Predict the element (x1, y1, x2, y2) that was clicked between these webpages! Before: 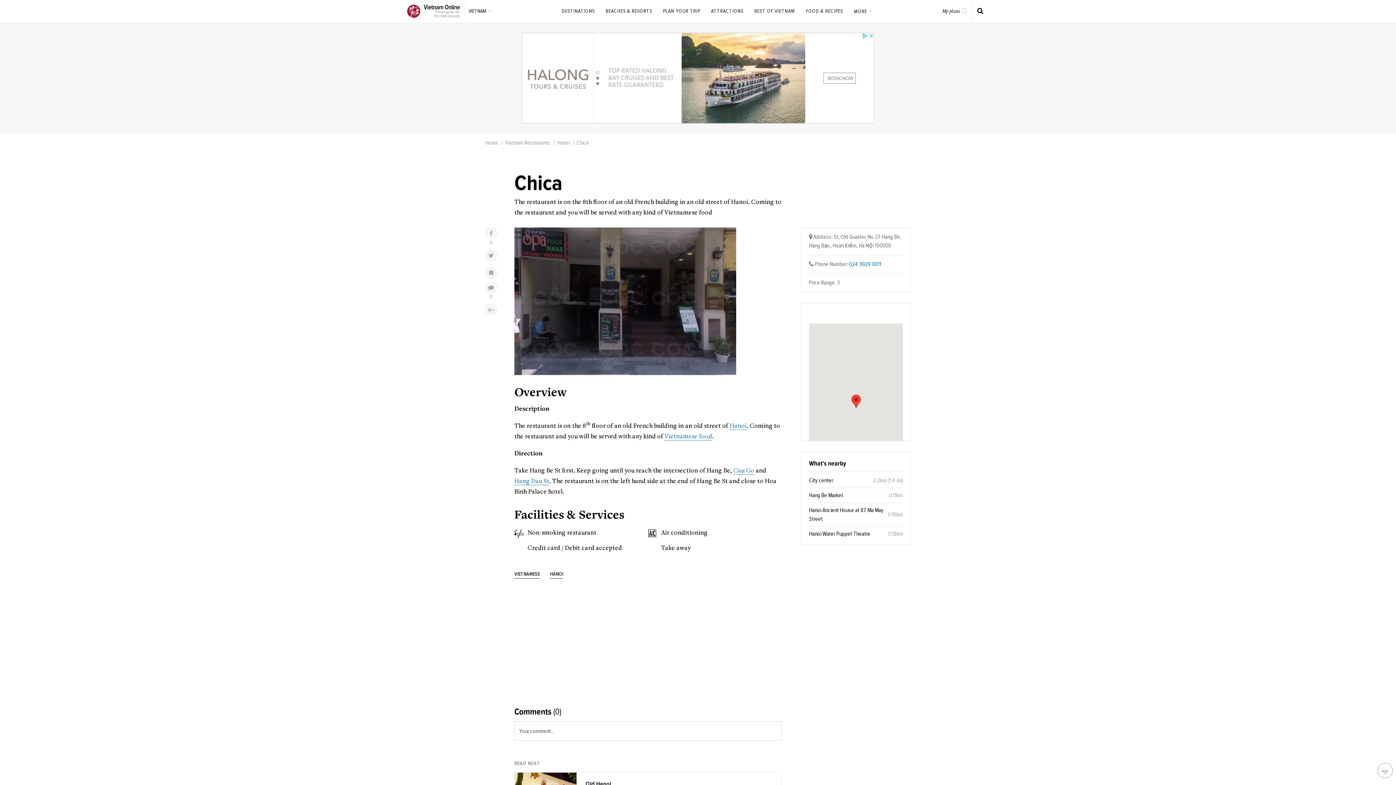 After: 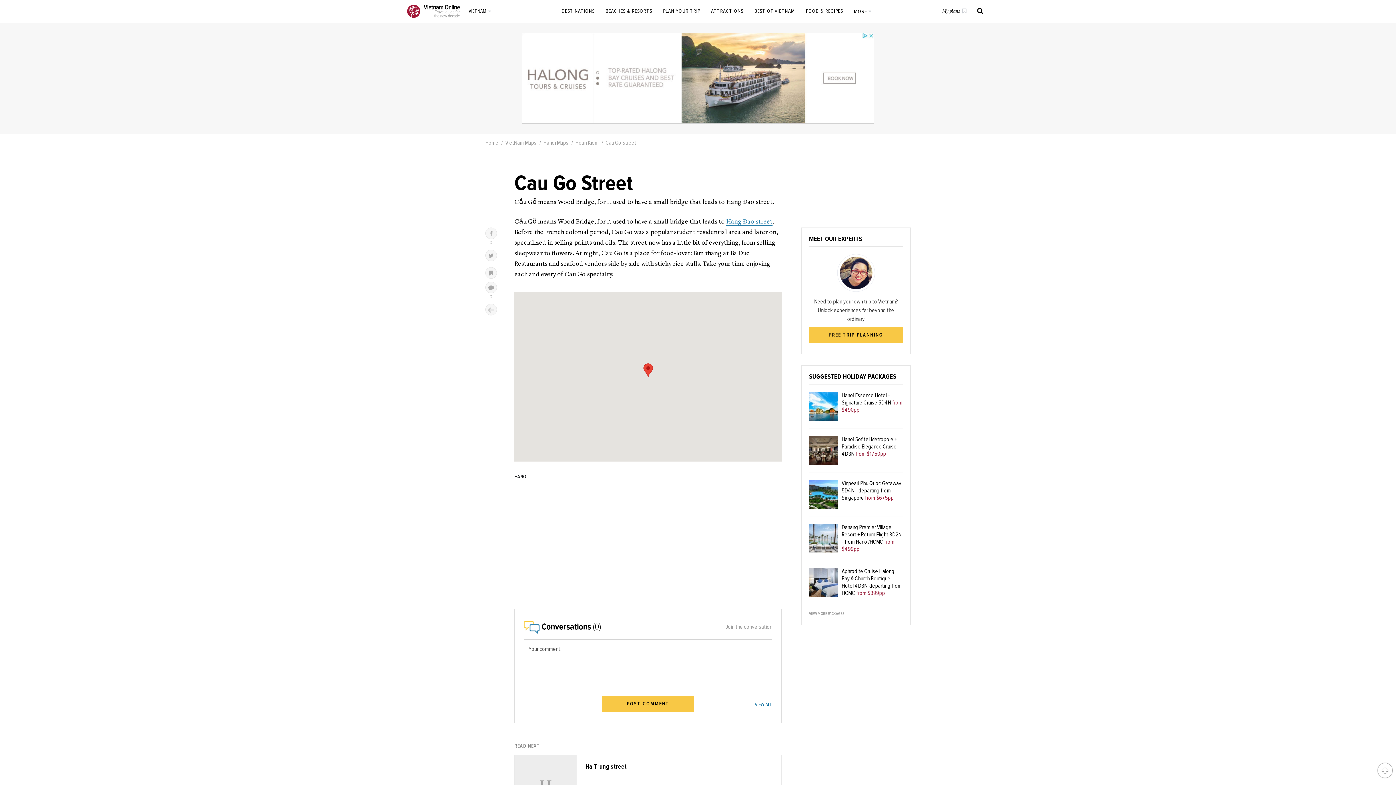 Action: label: Cau Go bbox: (733, 468, 754, 474)